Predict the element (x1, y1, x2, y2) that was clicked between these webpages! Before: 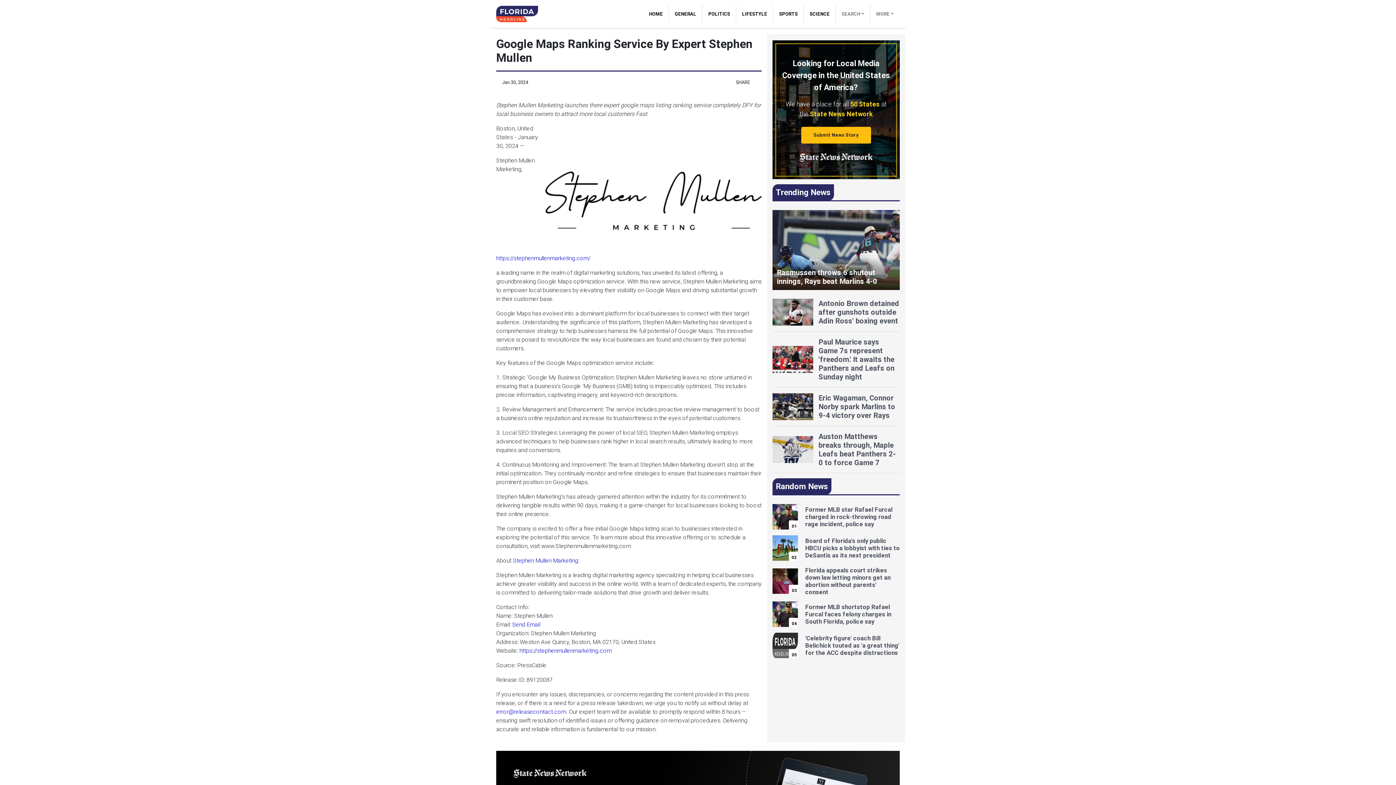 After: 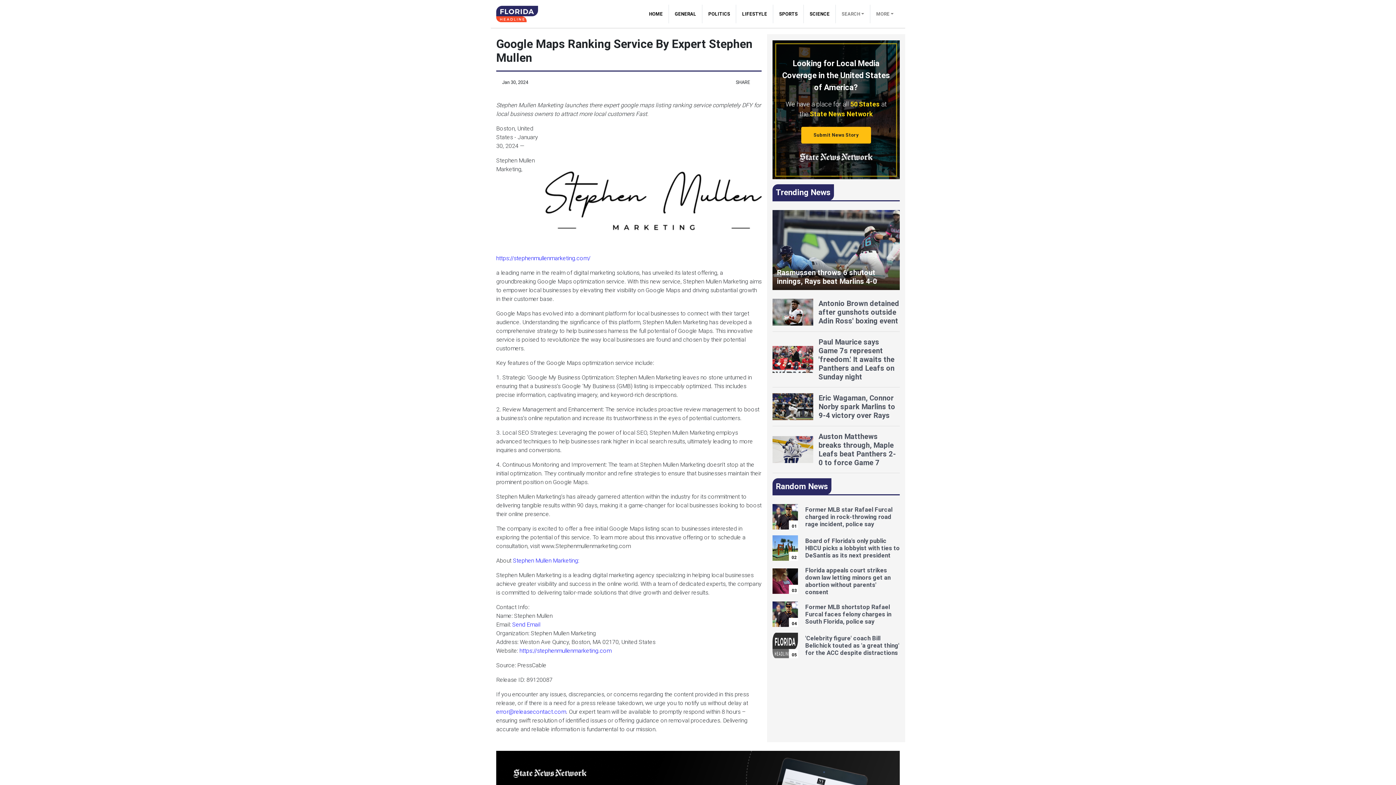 Action: bbox: (519, 647, 611, 654) label: https://stephenmullenmarketing.com